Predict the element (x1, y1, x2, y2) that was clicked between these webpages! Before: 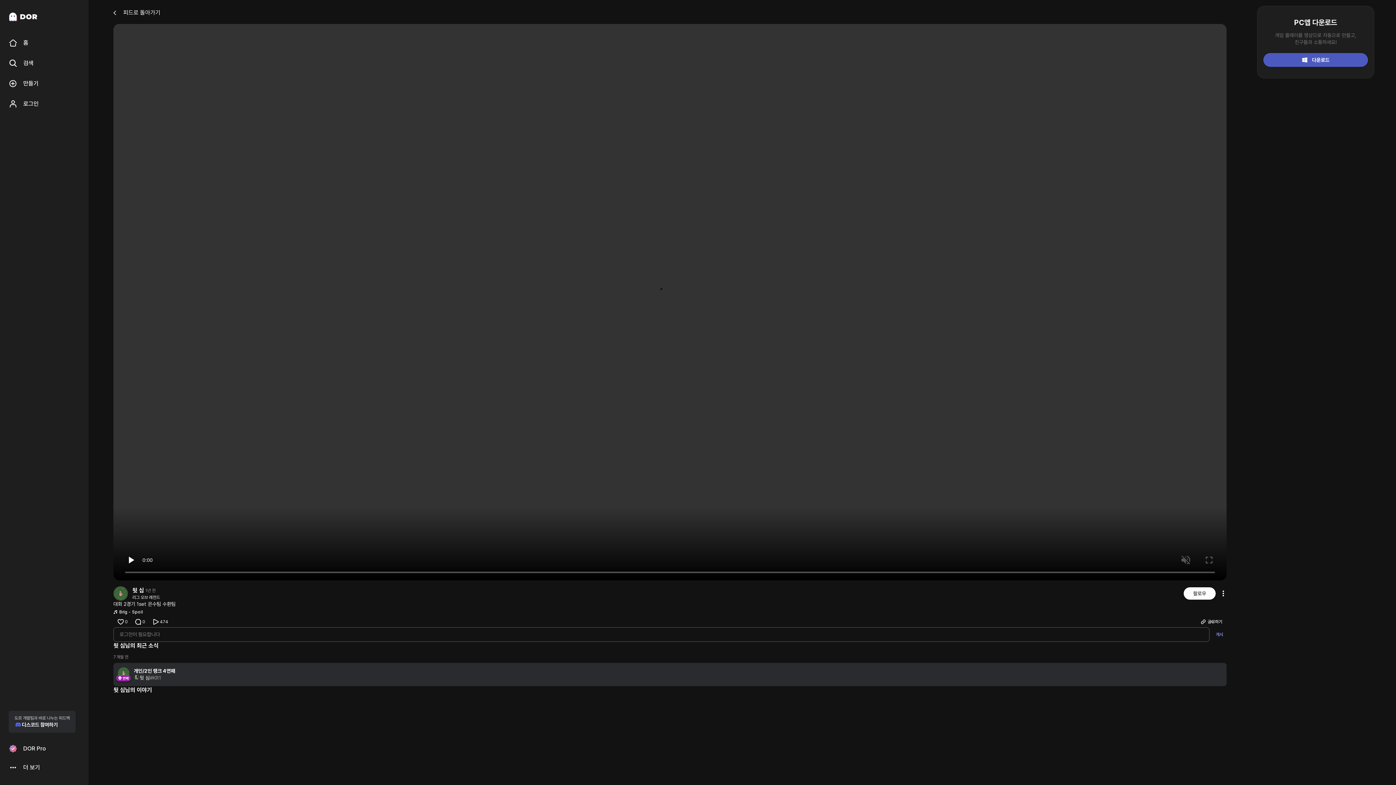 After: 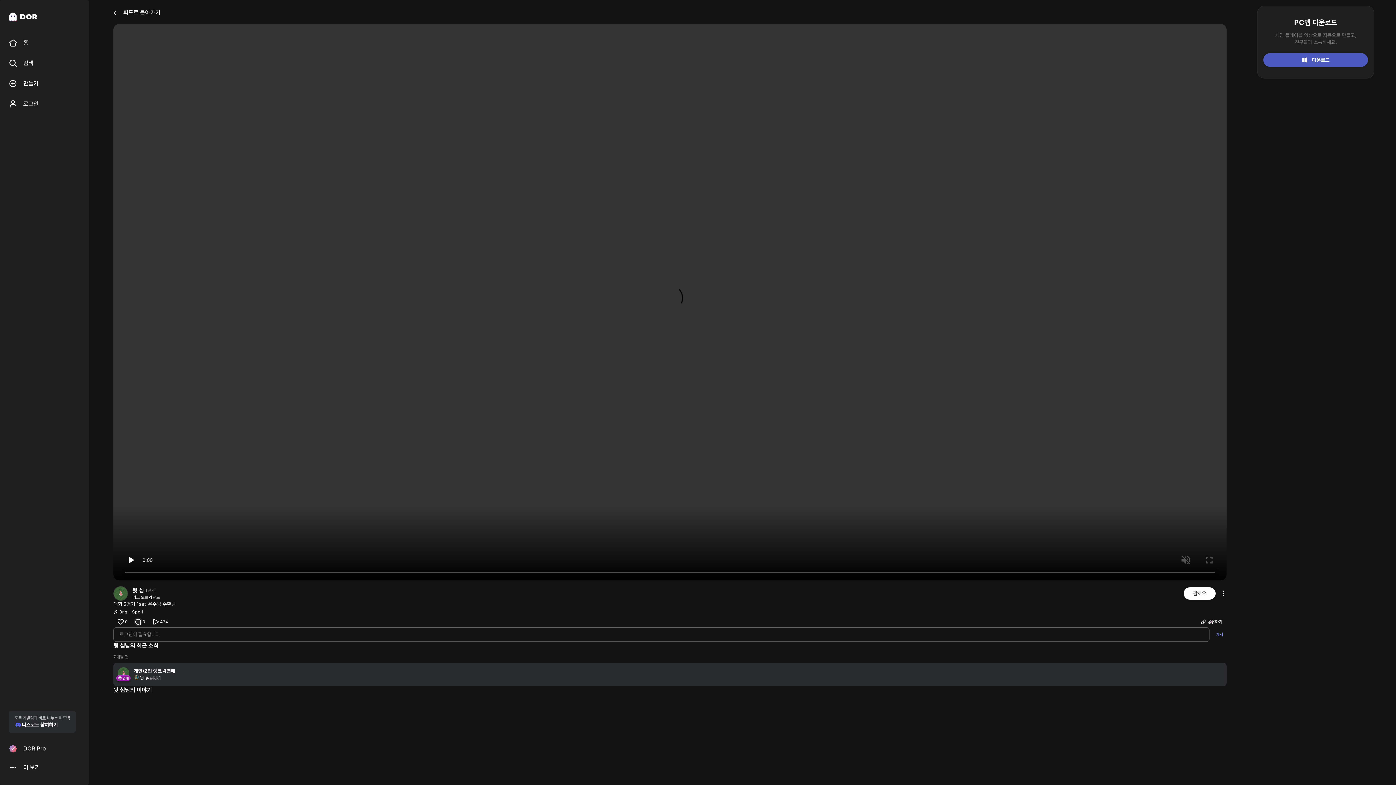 Action: bbox: (133, 617, 145, 626) label: 0